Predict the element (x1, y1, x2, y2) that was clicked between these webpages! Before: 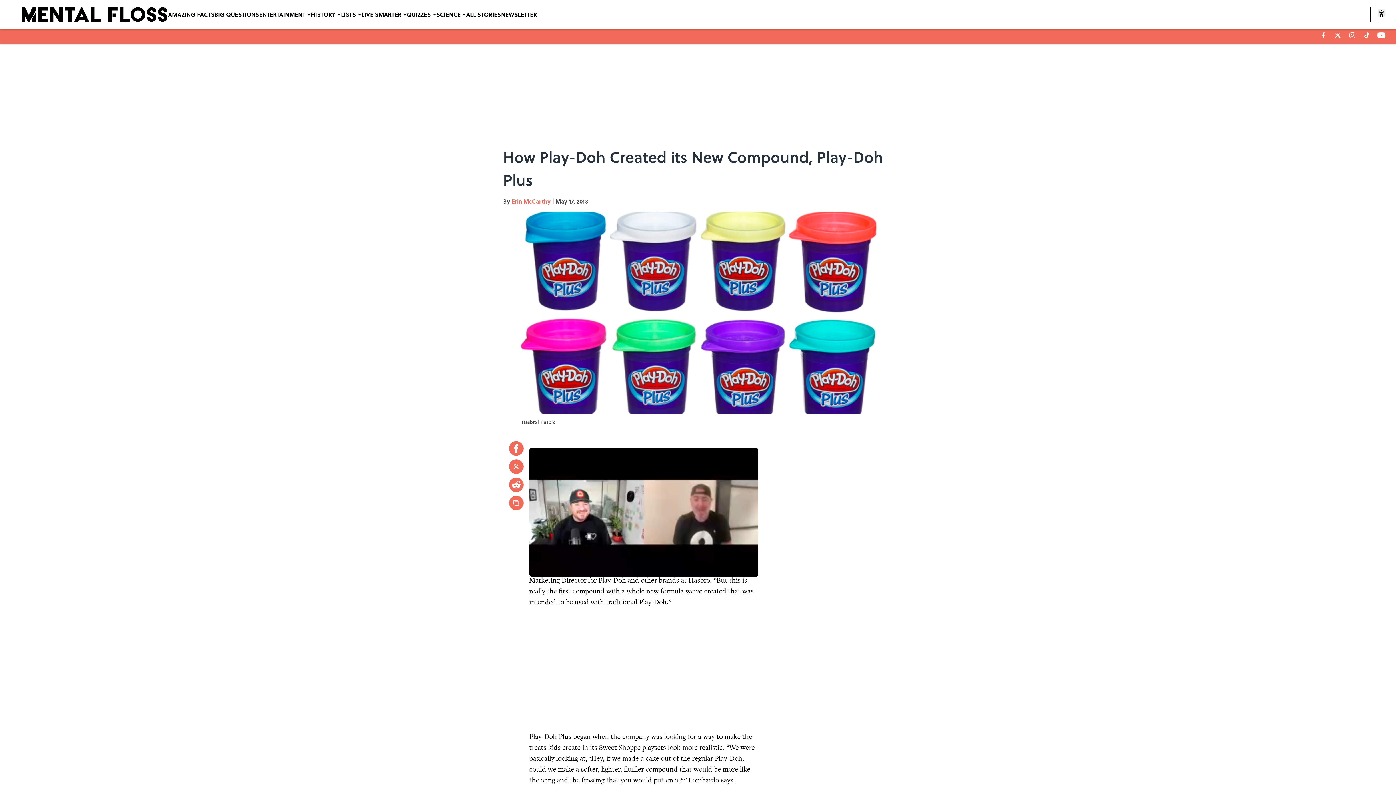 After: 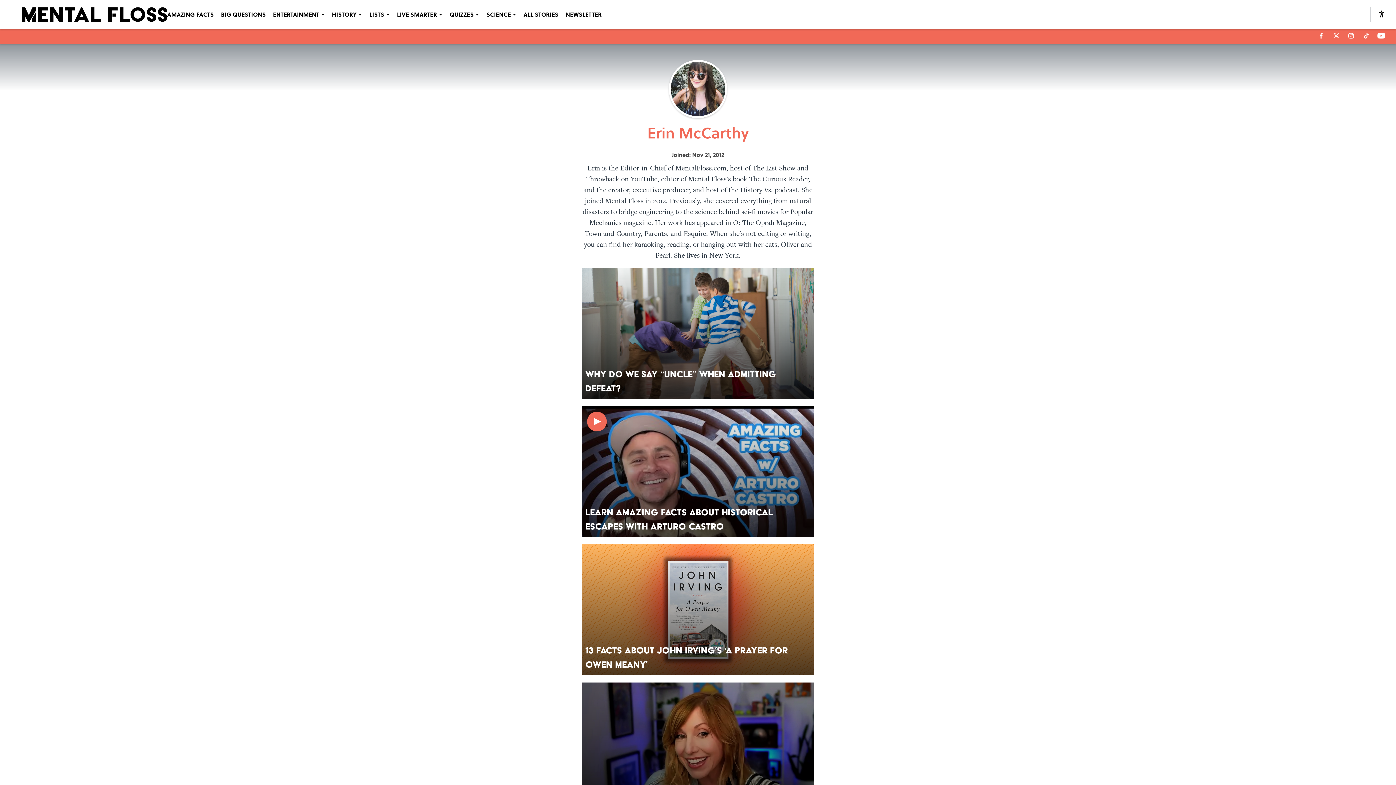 Action: label: Erin McCarthy bbox: (511, 197, 550, 205)